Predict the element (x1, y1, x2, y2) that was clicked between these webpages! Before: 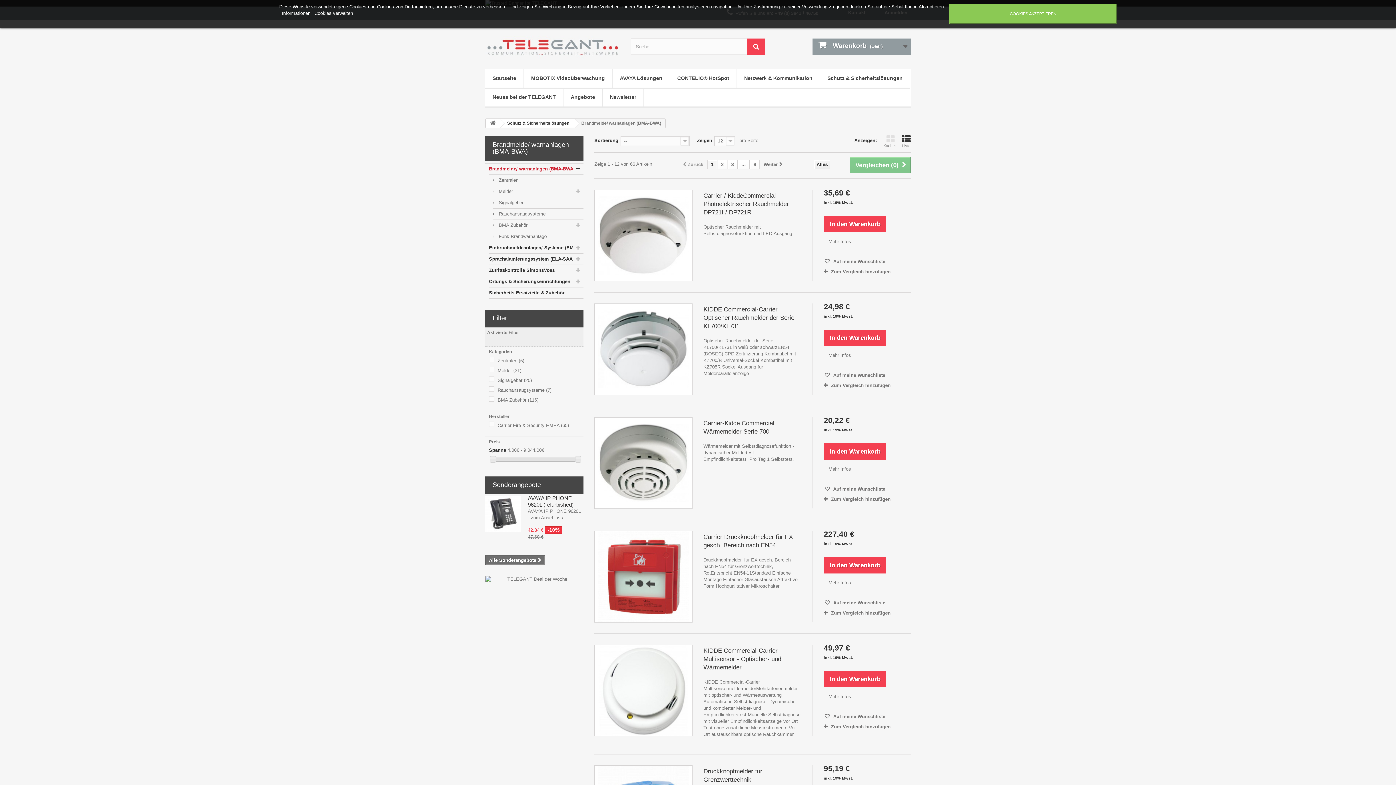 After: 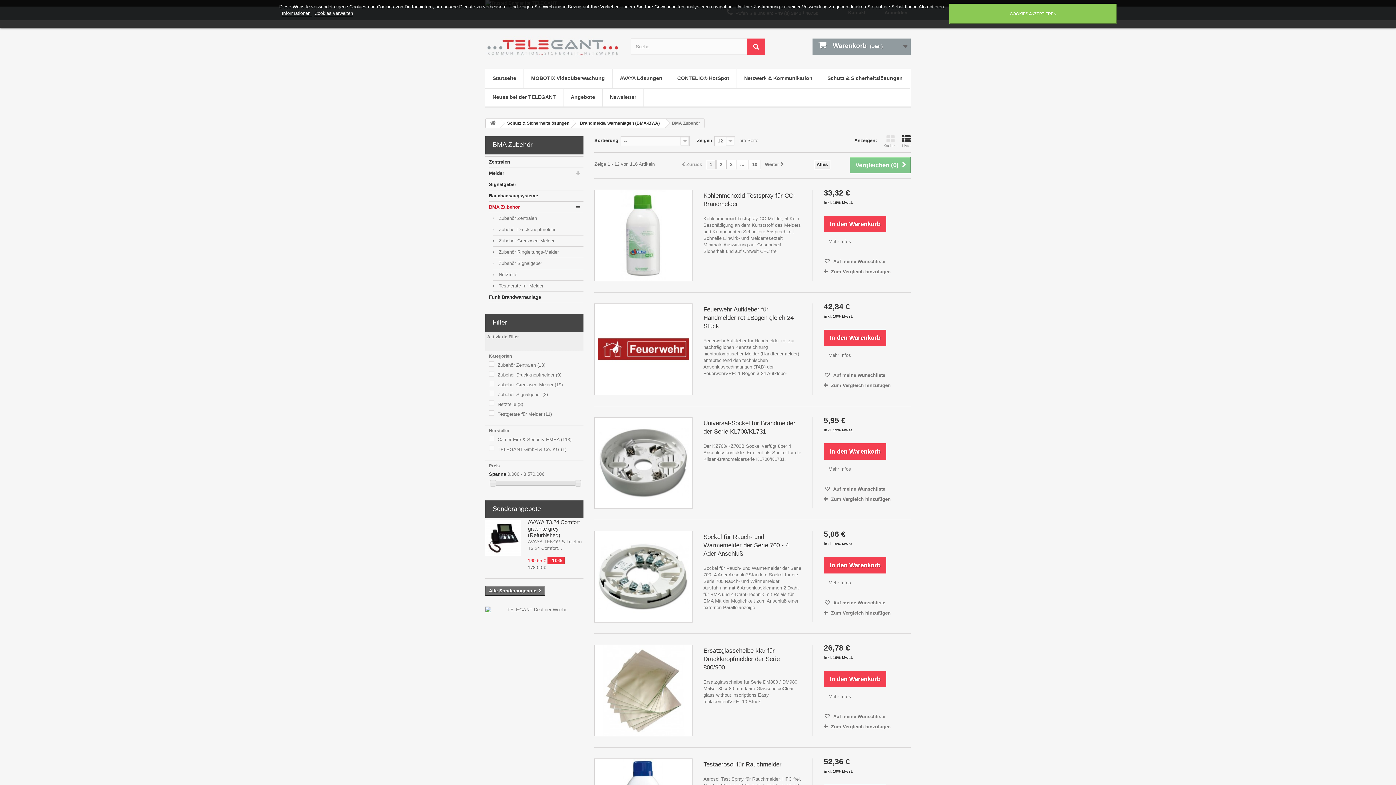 Action: bbox: (492, 219, 583, 231) label:  BMA Zubehör